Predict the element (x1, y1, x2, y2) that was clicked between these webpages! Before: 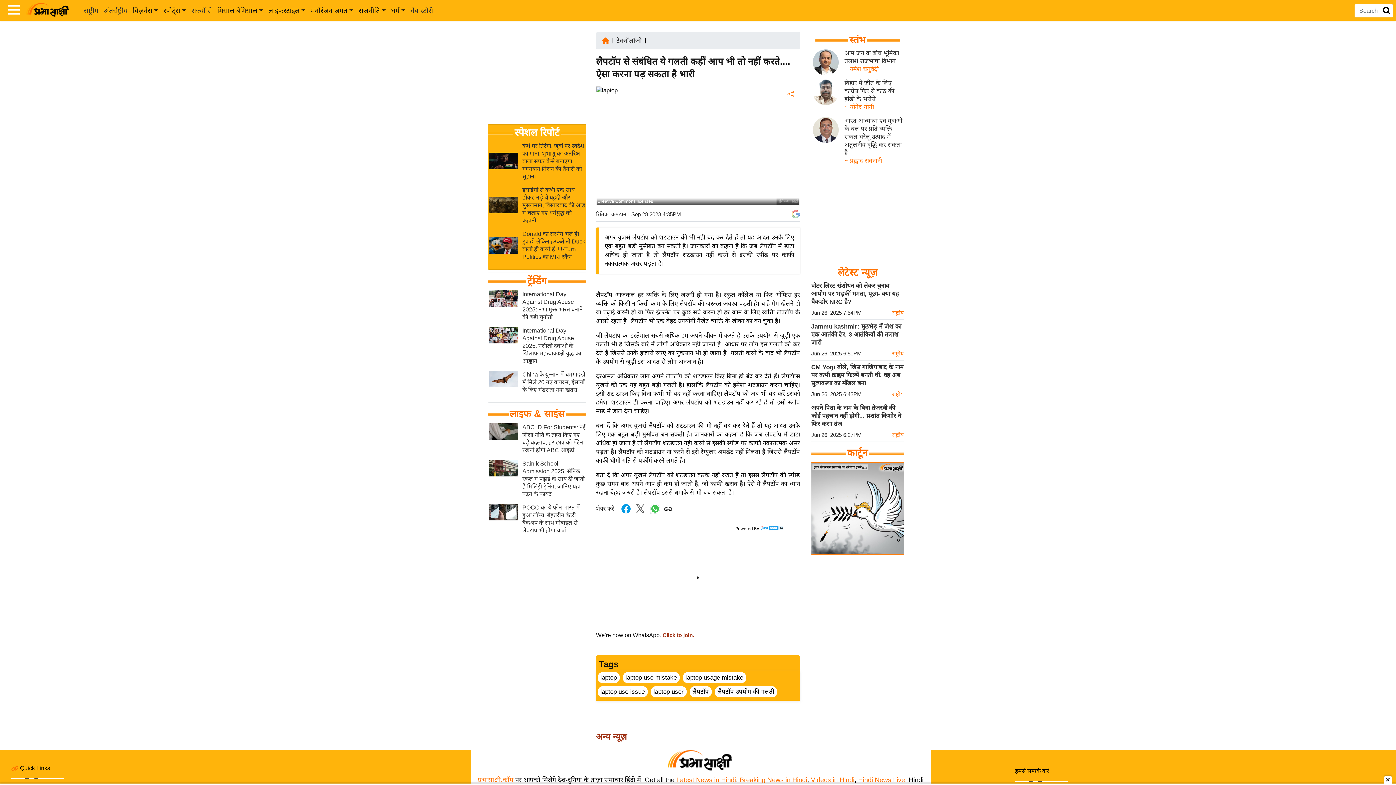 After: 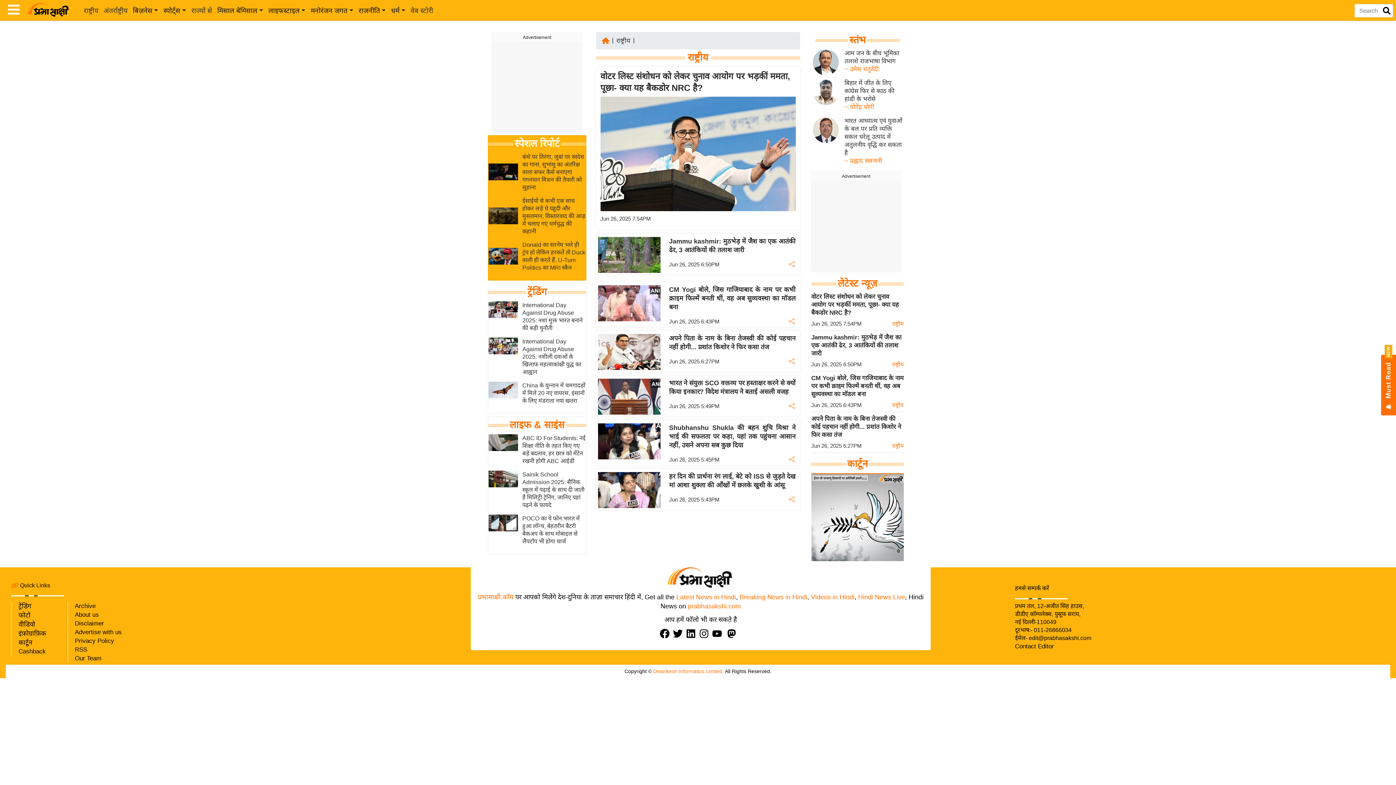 Action: label: राष्ट्रीय bbox: (892, 309, 904, 316)